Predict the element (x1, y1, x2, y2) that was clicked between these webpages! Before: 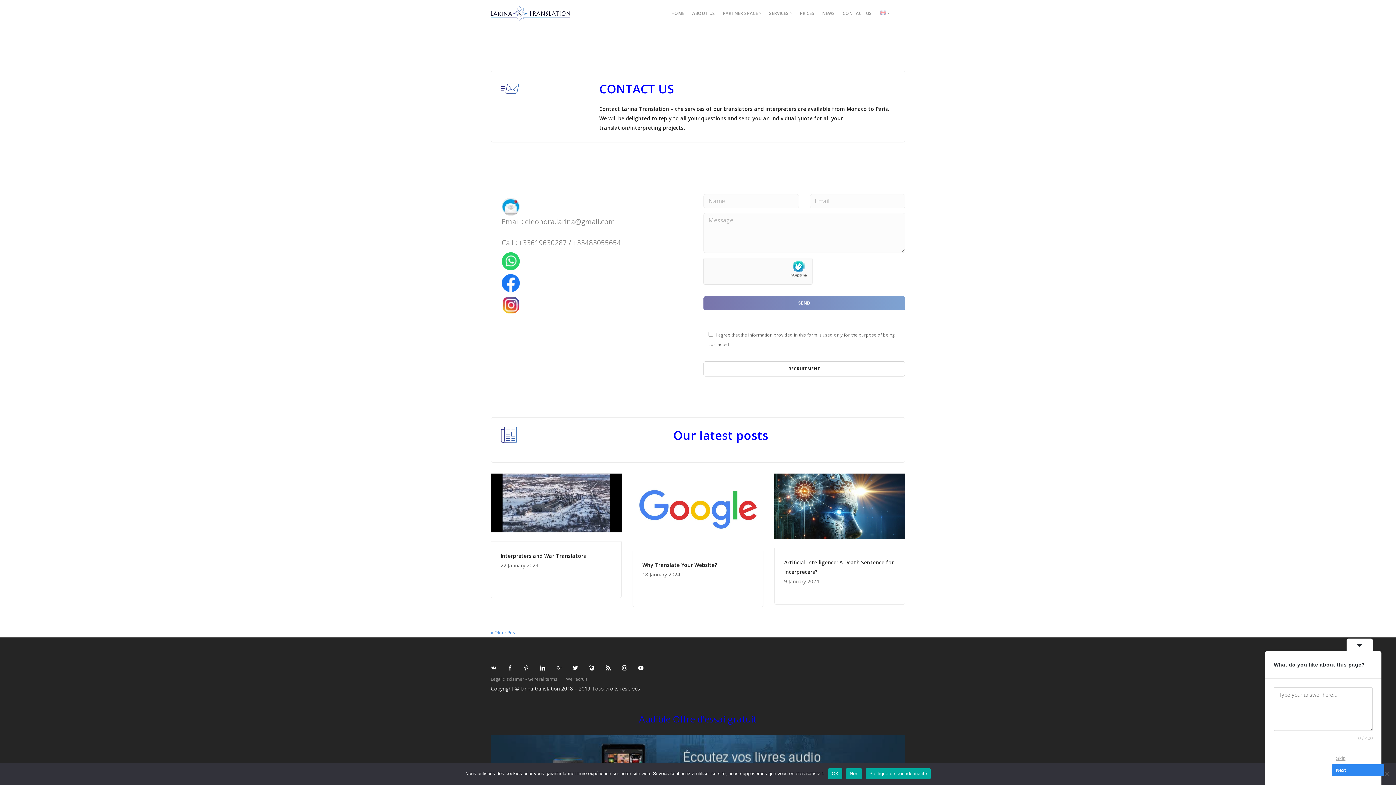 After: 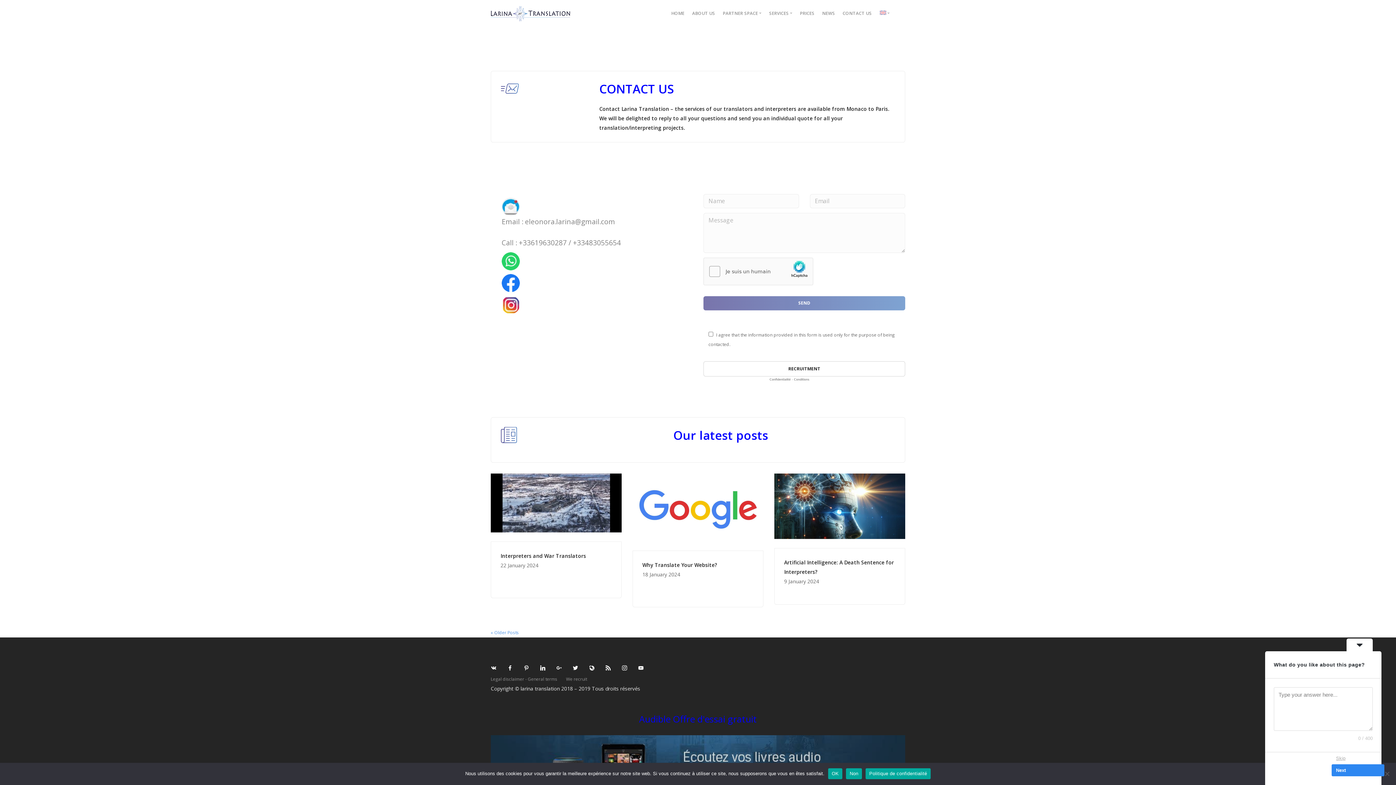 Action: bbox: (523, 665, 530, 672) label:  